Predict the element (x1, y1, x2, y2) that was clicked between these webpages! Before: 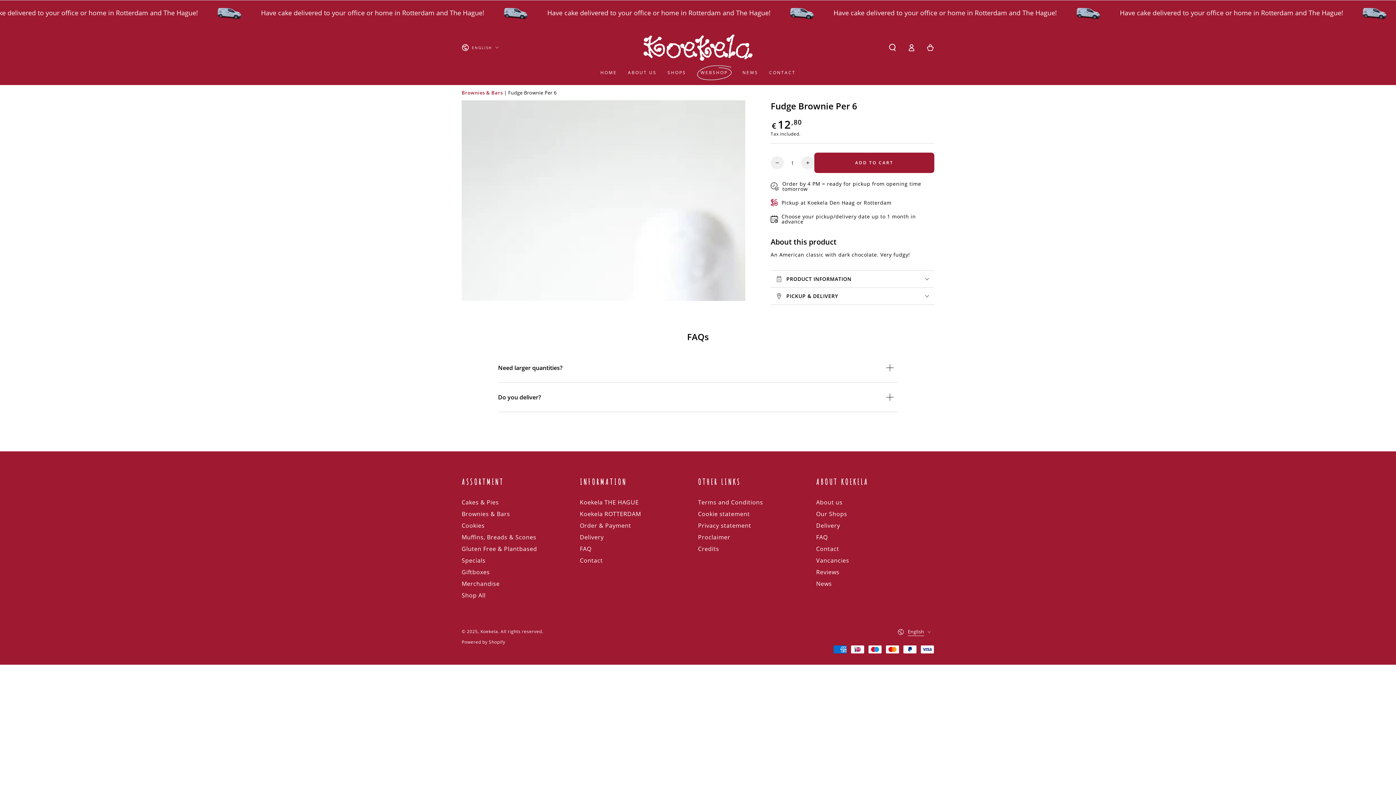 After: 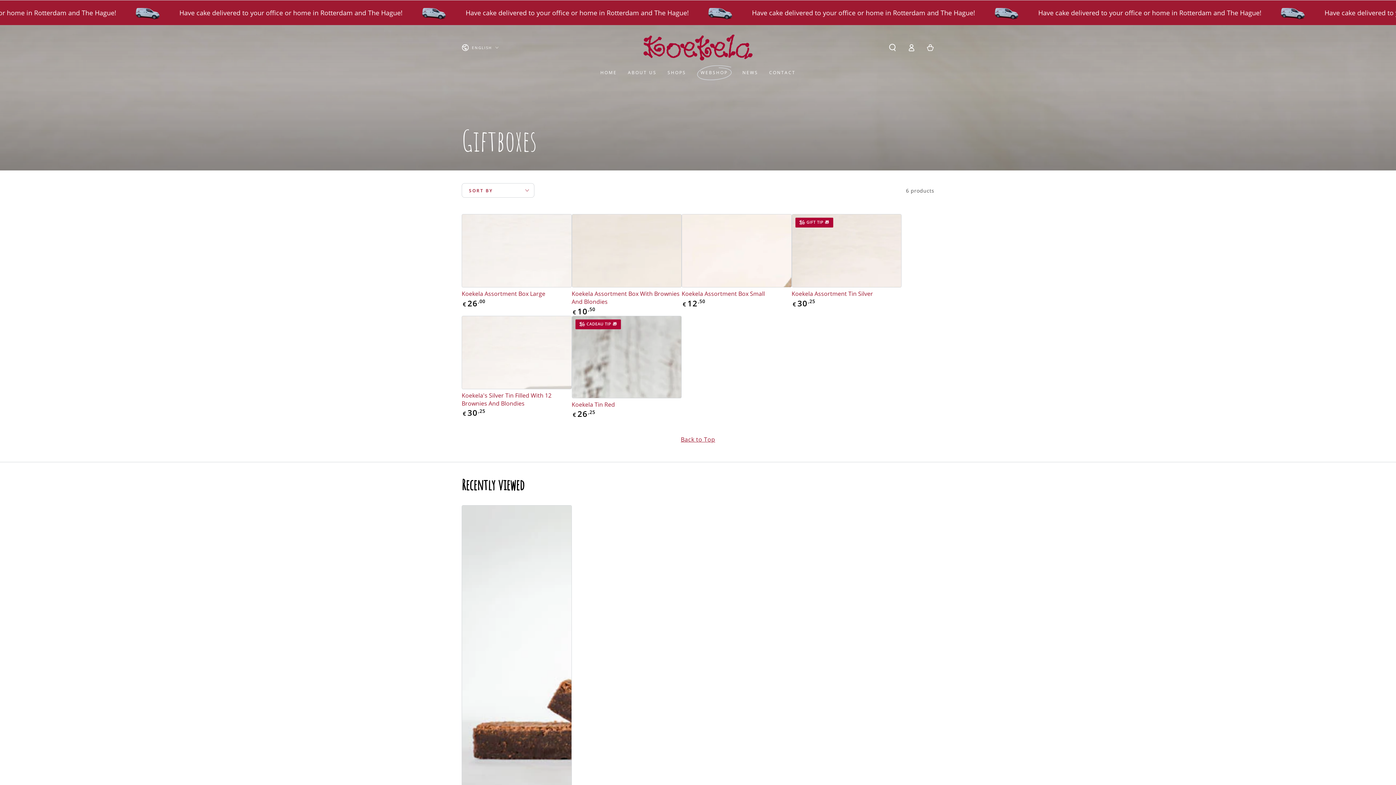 Action: bbox: (461, 568, 489, 576) label: Giftboxes